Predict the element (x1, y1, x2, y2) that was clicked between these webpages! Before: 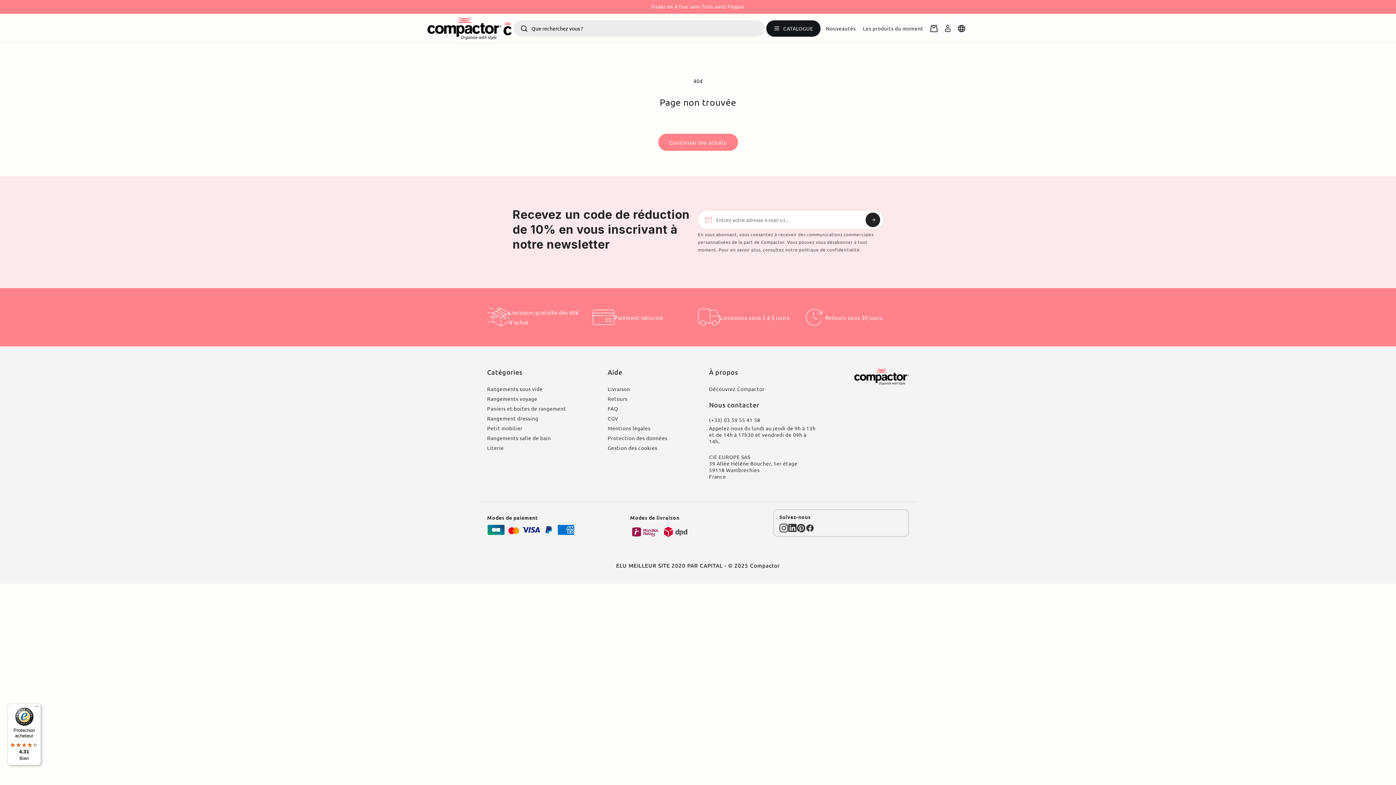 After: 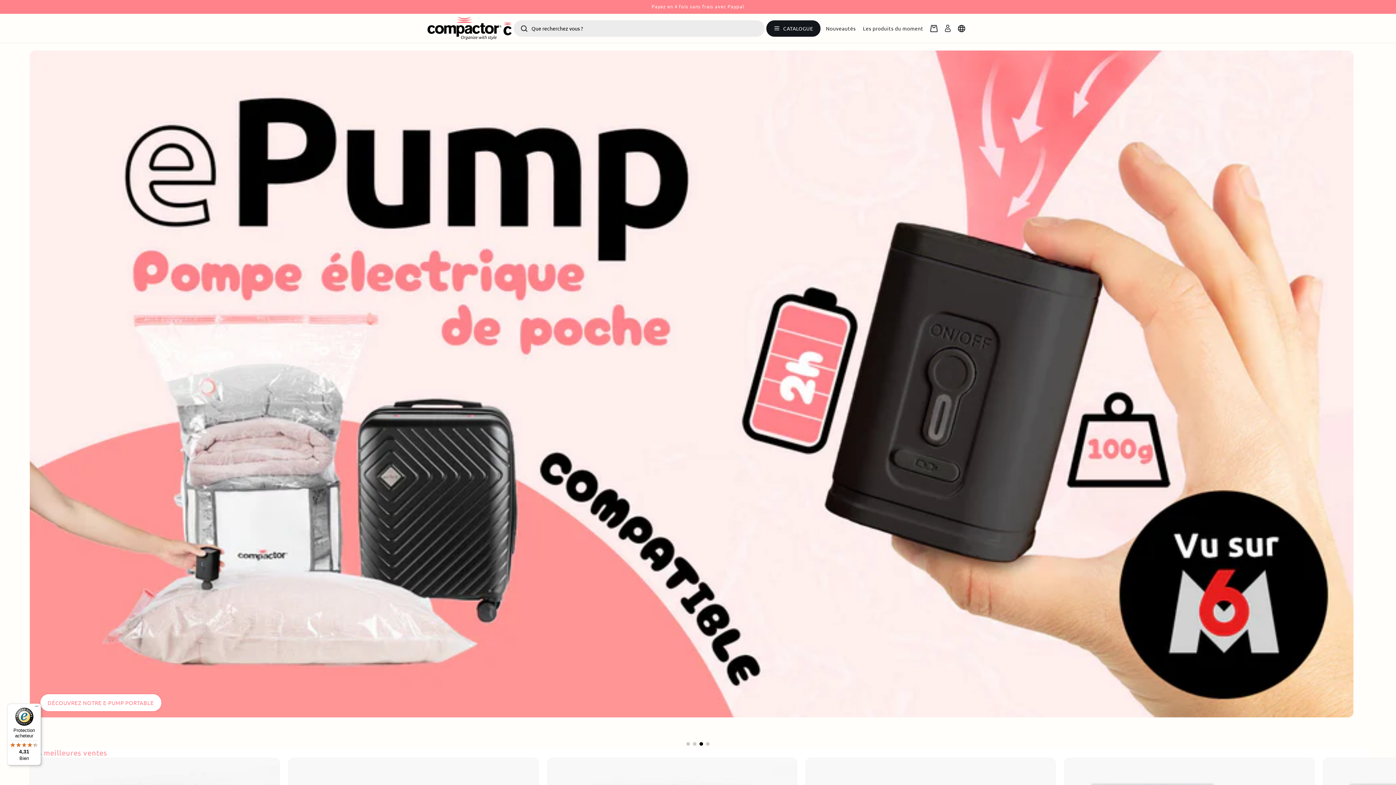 Action: bbox: (427, 16, 513, 40)